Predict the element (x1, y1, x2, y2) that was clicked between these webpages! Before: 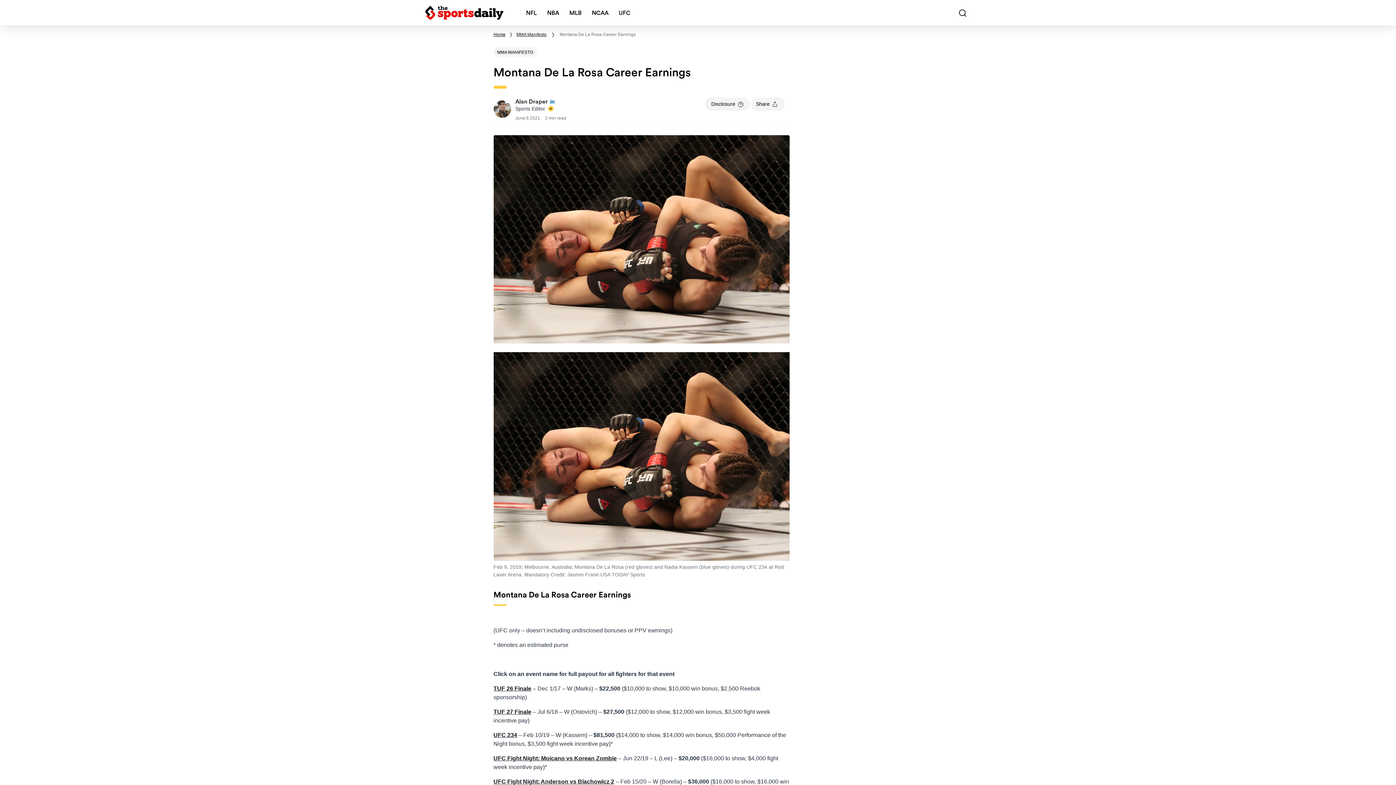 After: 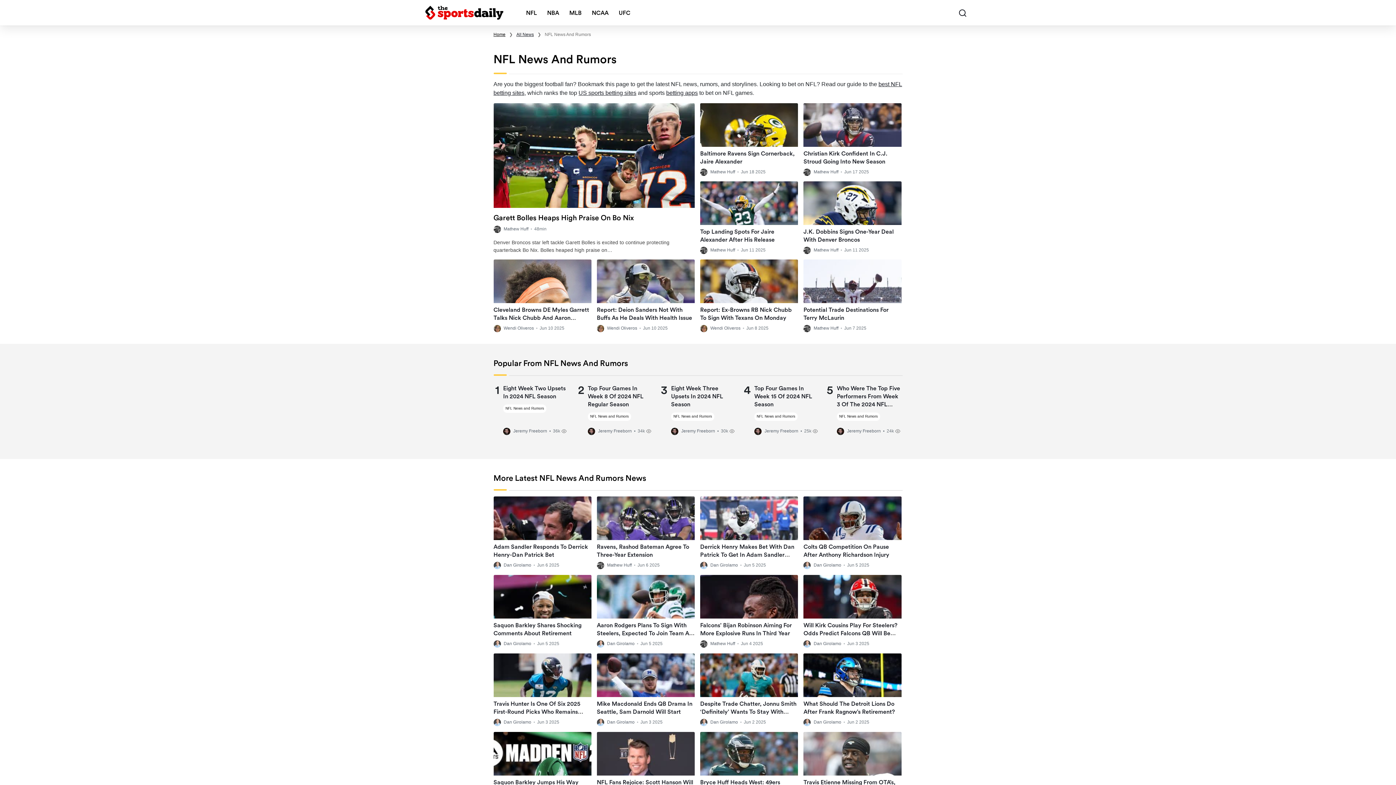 Action: label: NFL bbox: (521, 0, 542, 25)